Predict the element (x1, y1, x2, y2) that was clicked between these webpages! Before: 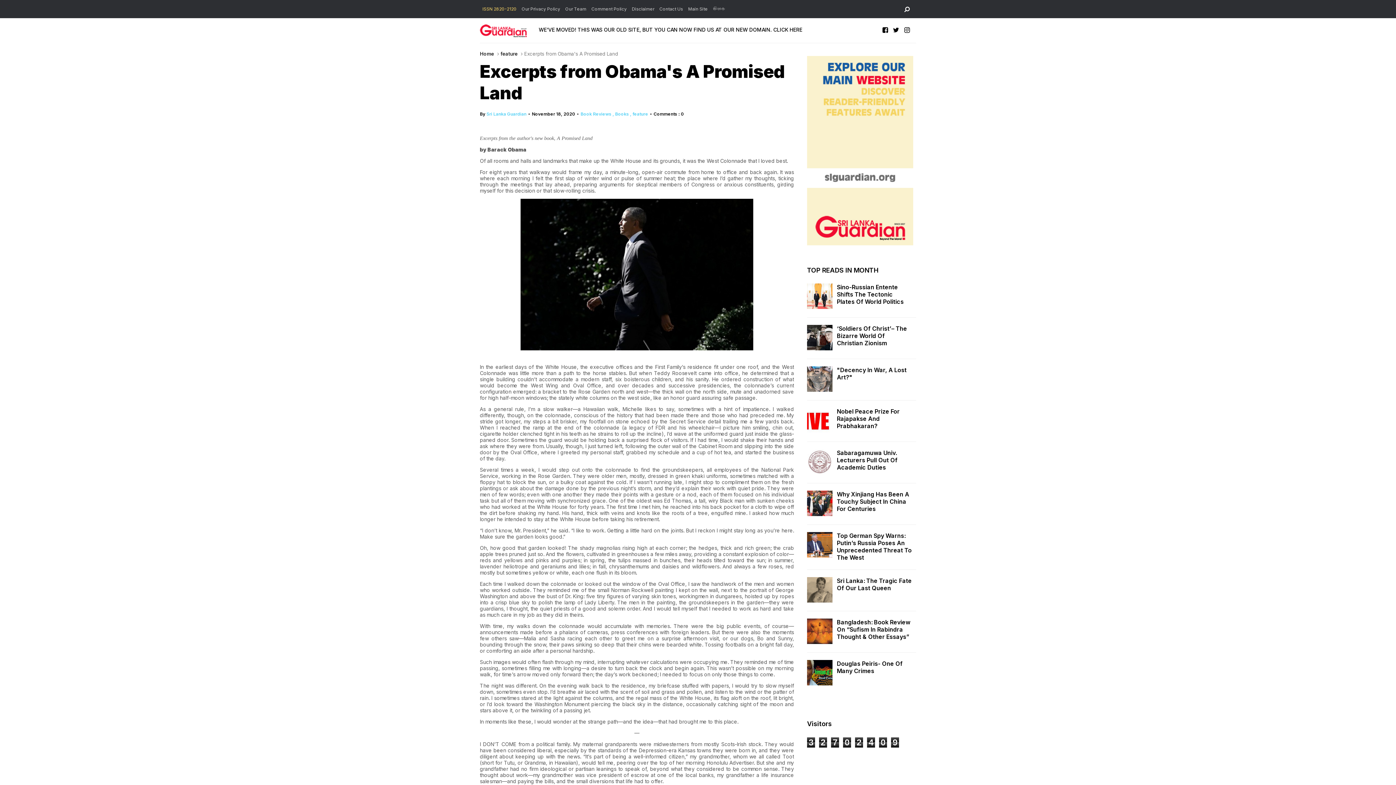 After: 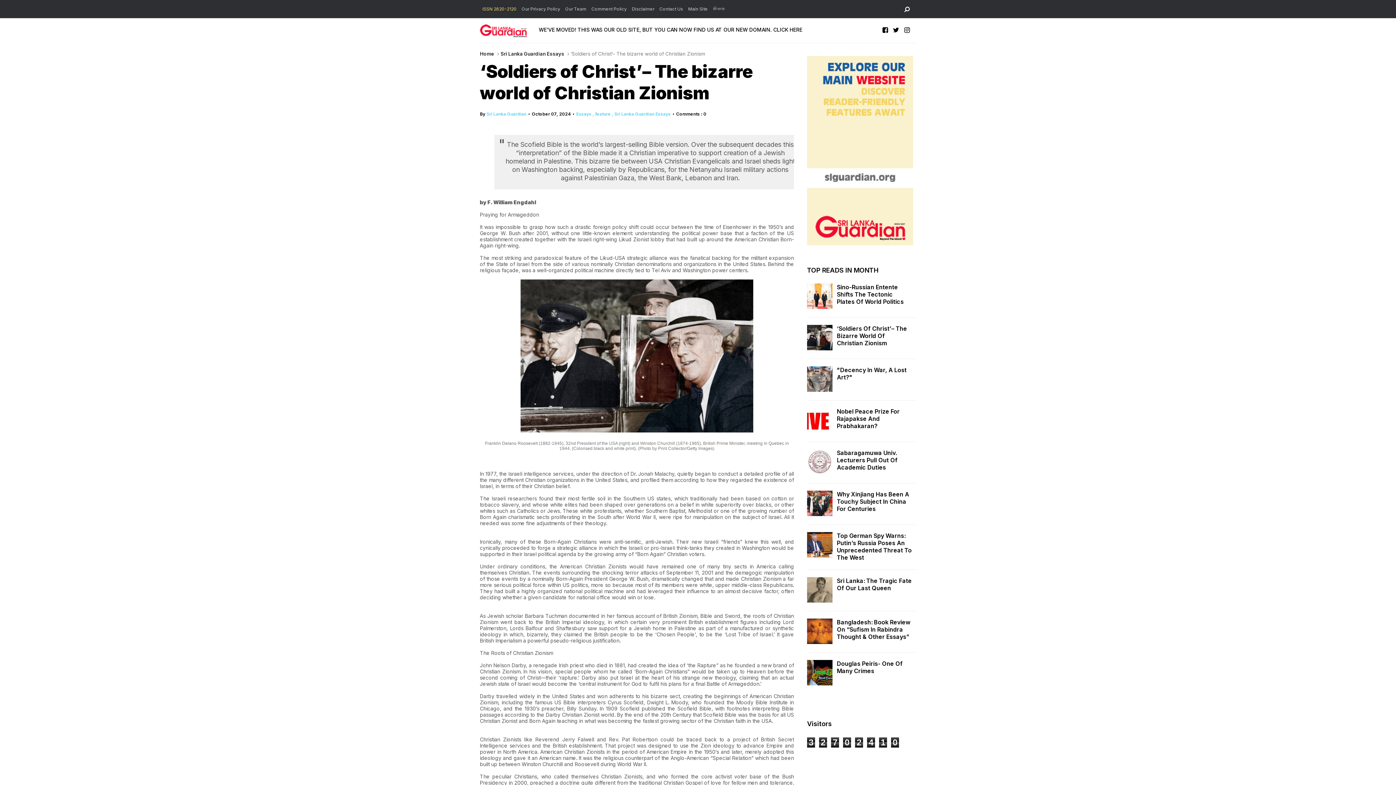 Action: bbox: (832, 325, 916, 346) label: ‘Soldiers Of Christ’– The Bizarre World Of Christian Zionism